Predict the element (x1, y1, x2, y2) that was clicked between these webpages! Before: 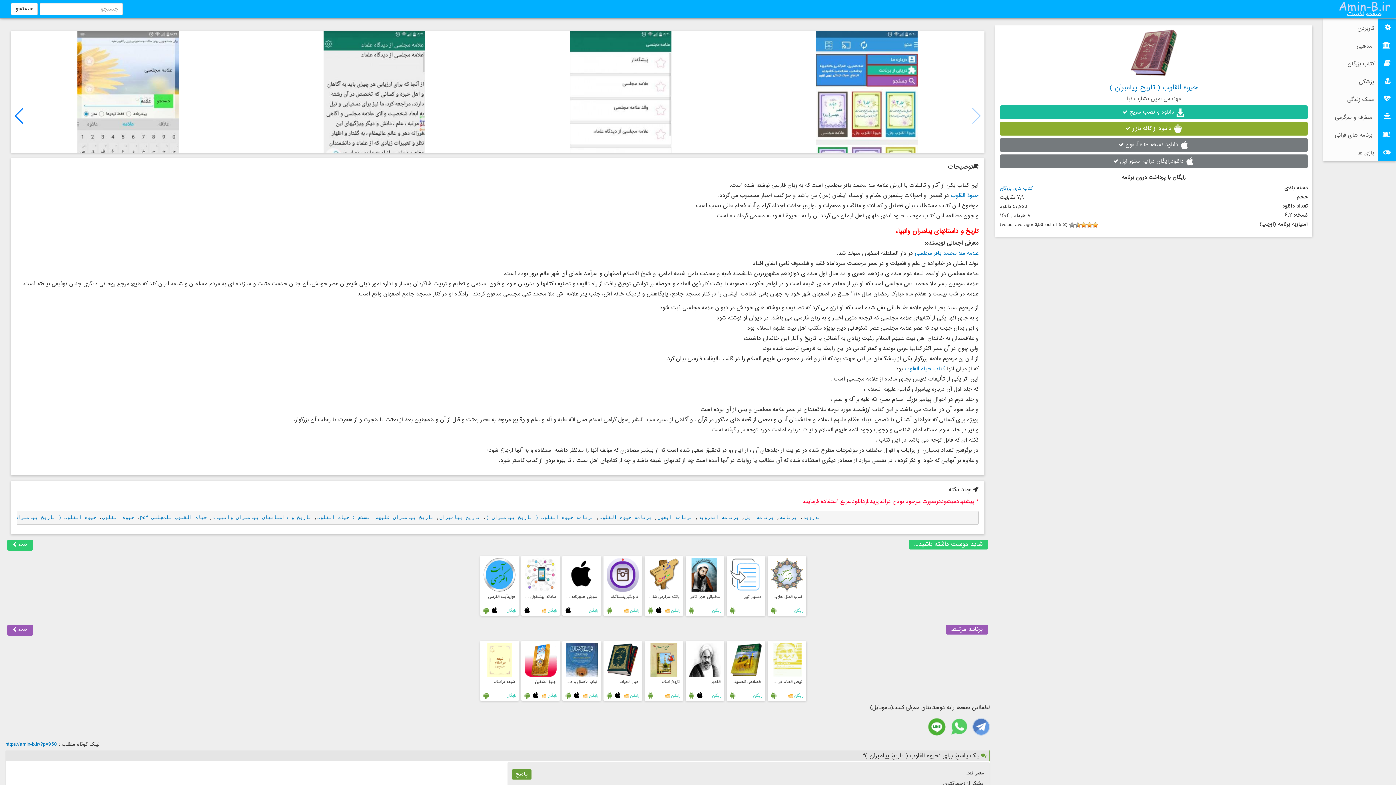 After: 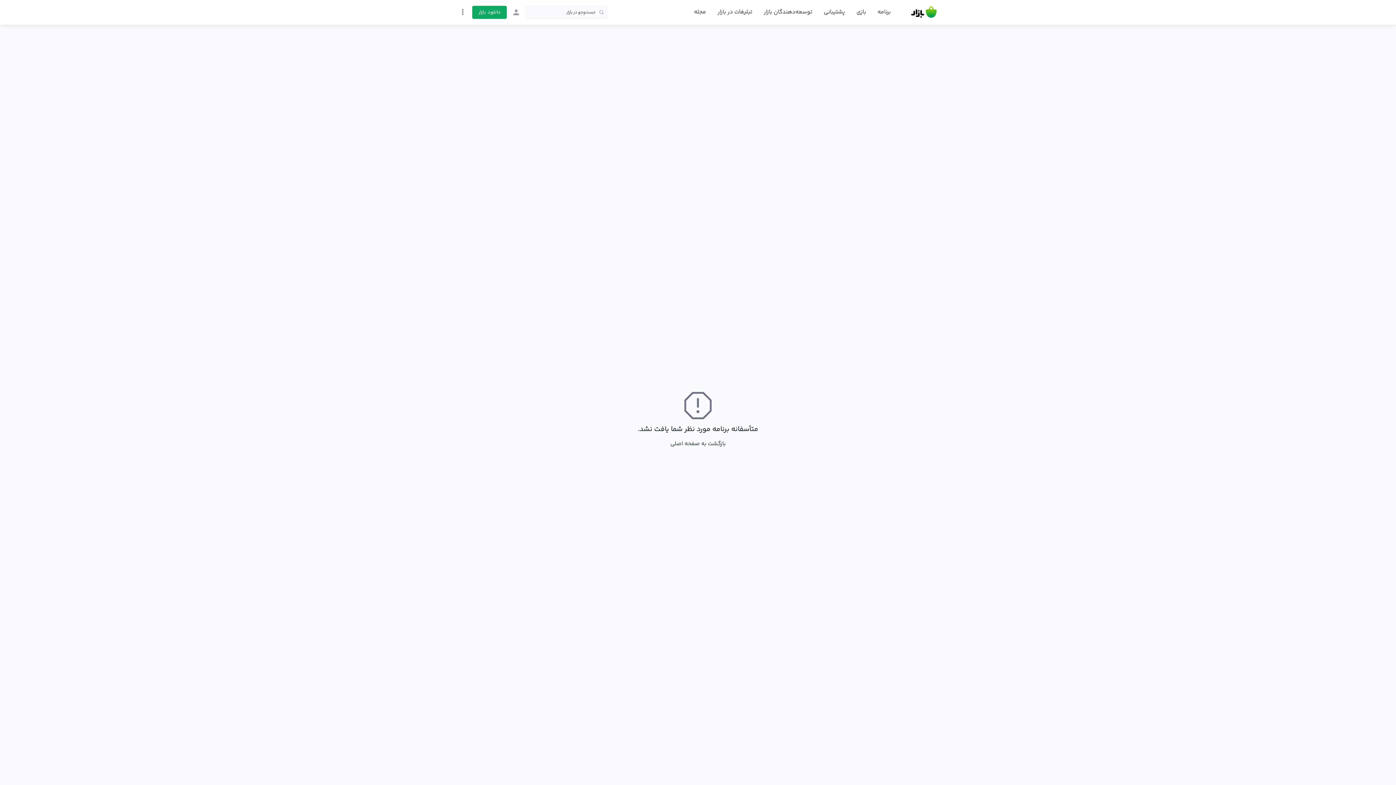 Action: bbox: (1000, 121, 1308, 135) label:  دانلود از کافه بازار 